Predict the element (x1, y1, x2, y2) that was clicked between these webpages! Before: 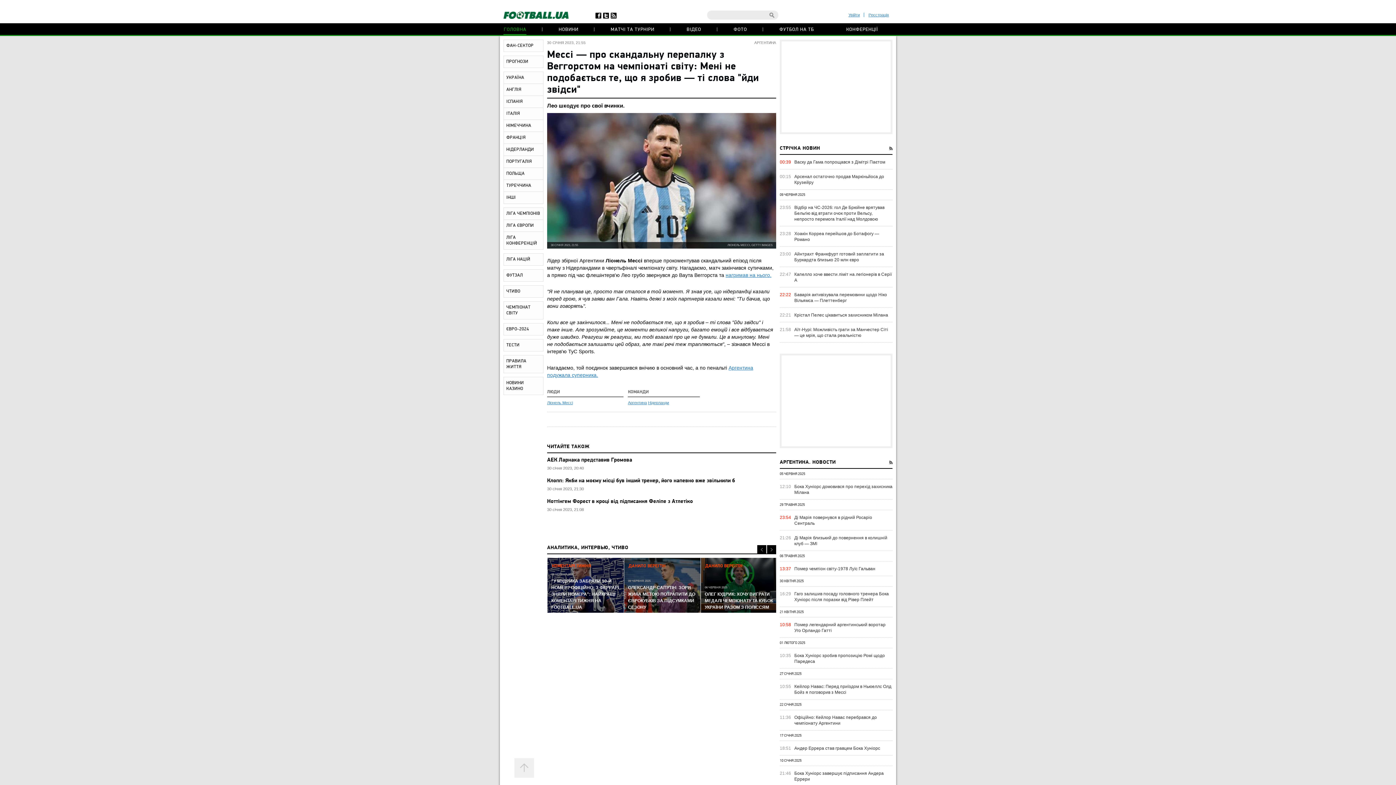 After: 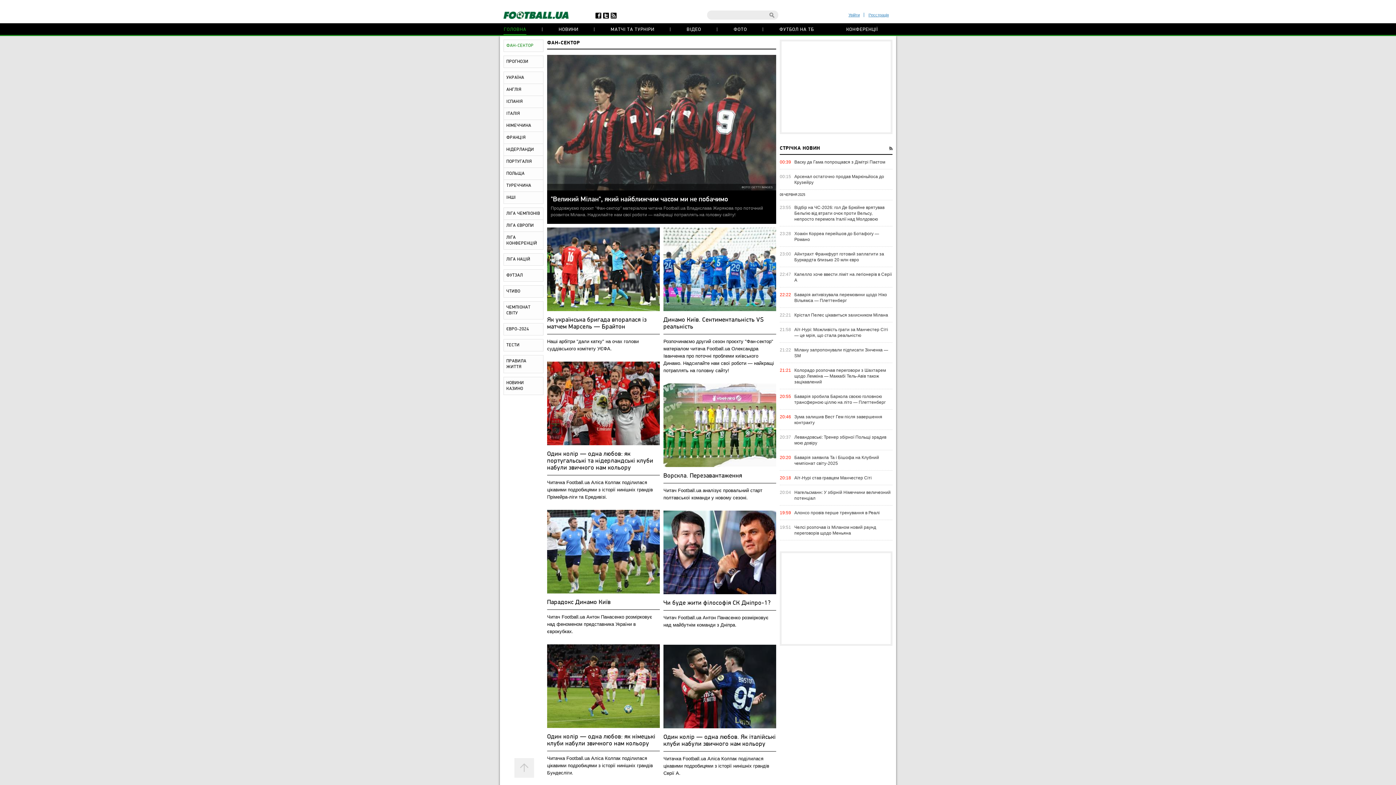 Action: bbox: (504, 40, 543, 51) label: ФАН-СЕКТОР